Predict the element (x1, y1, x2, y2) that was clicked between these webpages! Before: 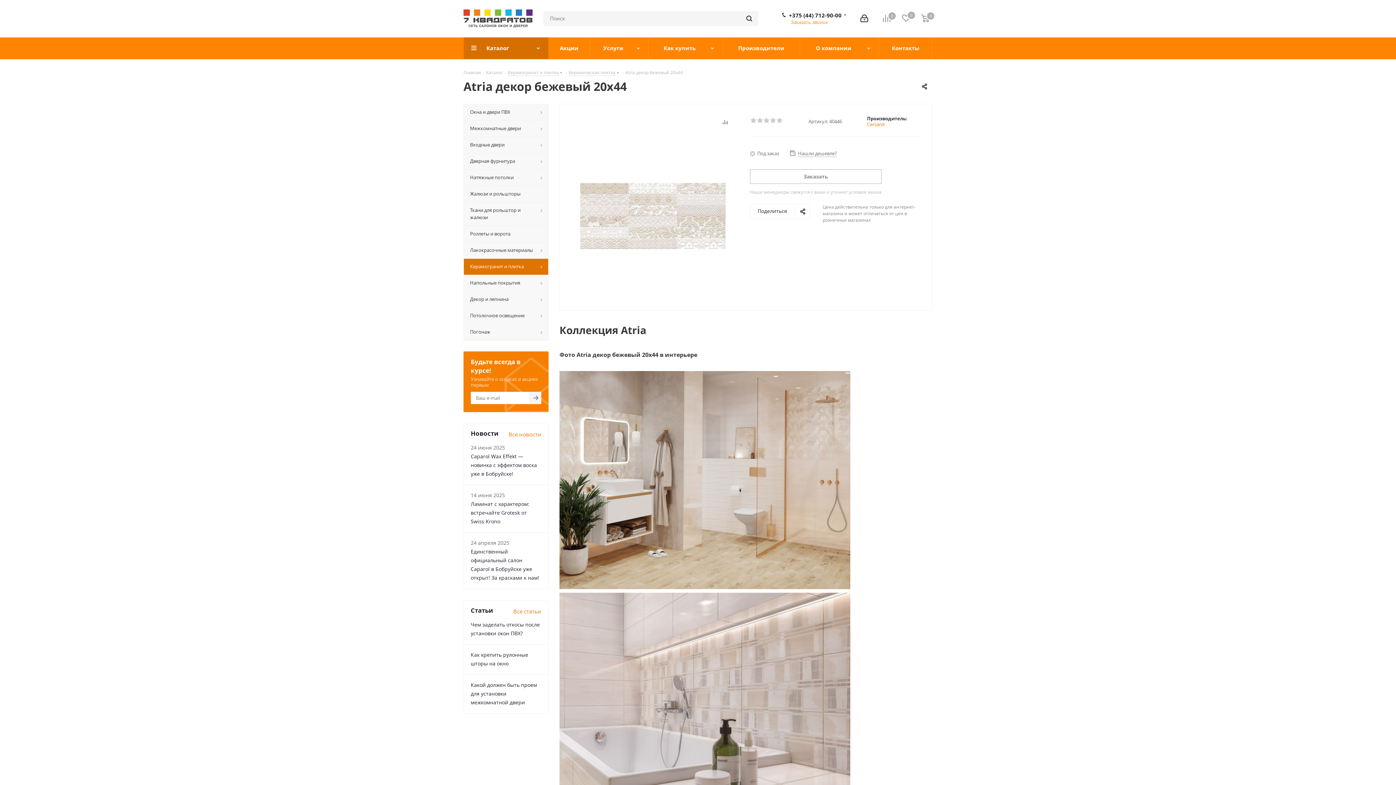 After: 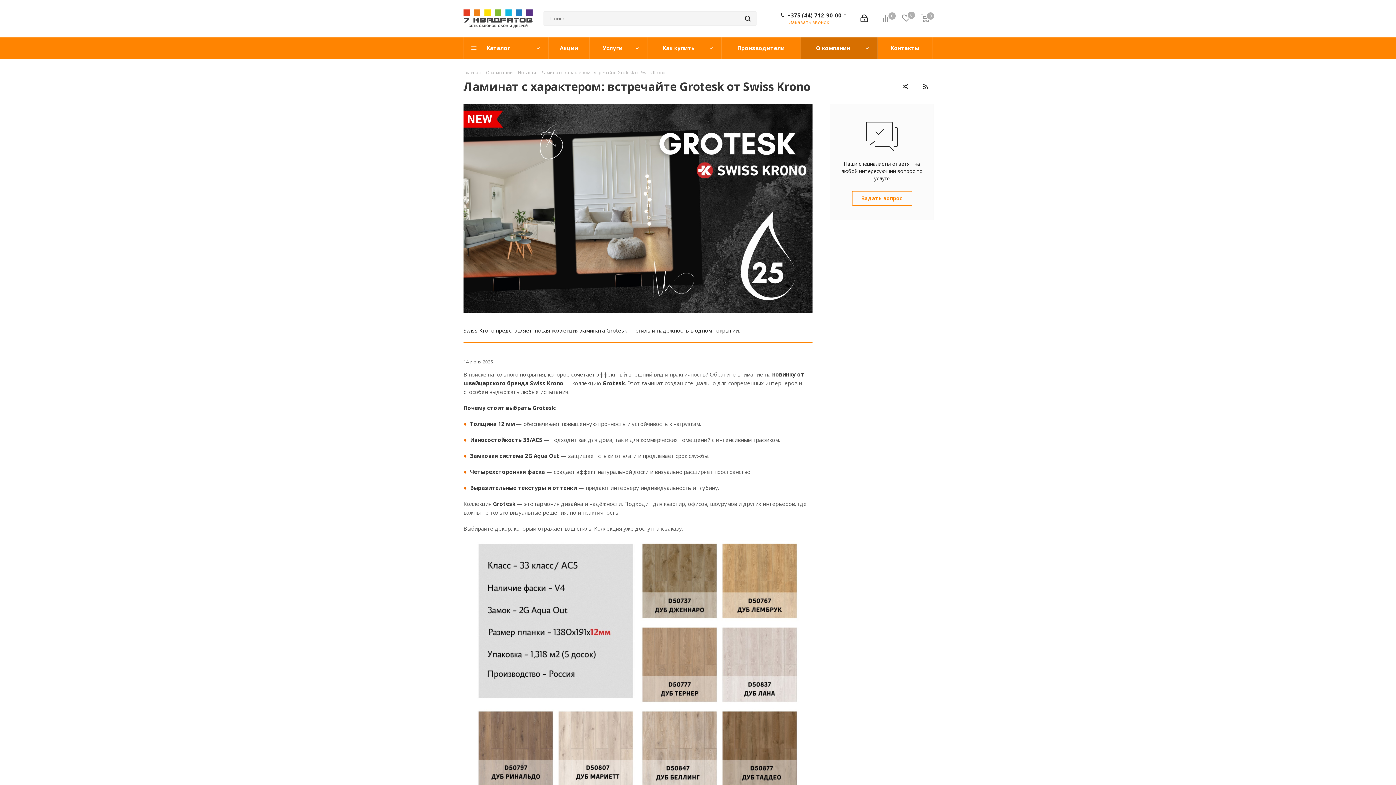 Action: bbox: (470, 500, 529, 525) label: Ламинат с характером: встречайте Grotesk от Swiss Krono